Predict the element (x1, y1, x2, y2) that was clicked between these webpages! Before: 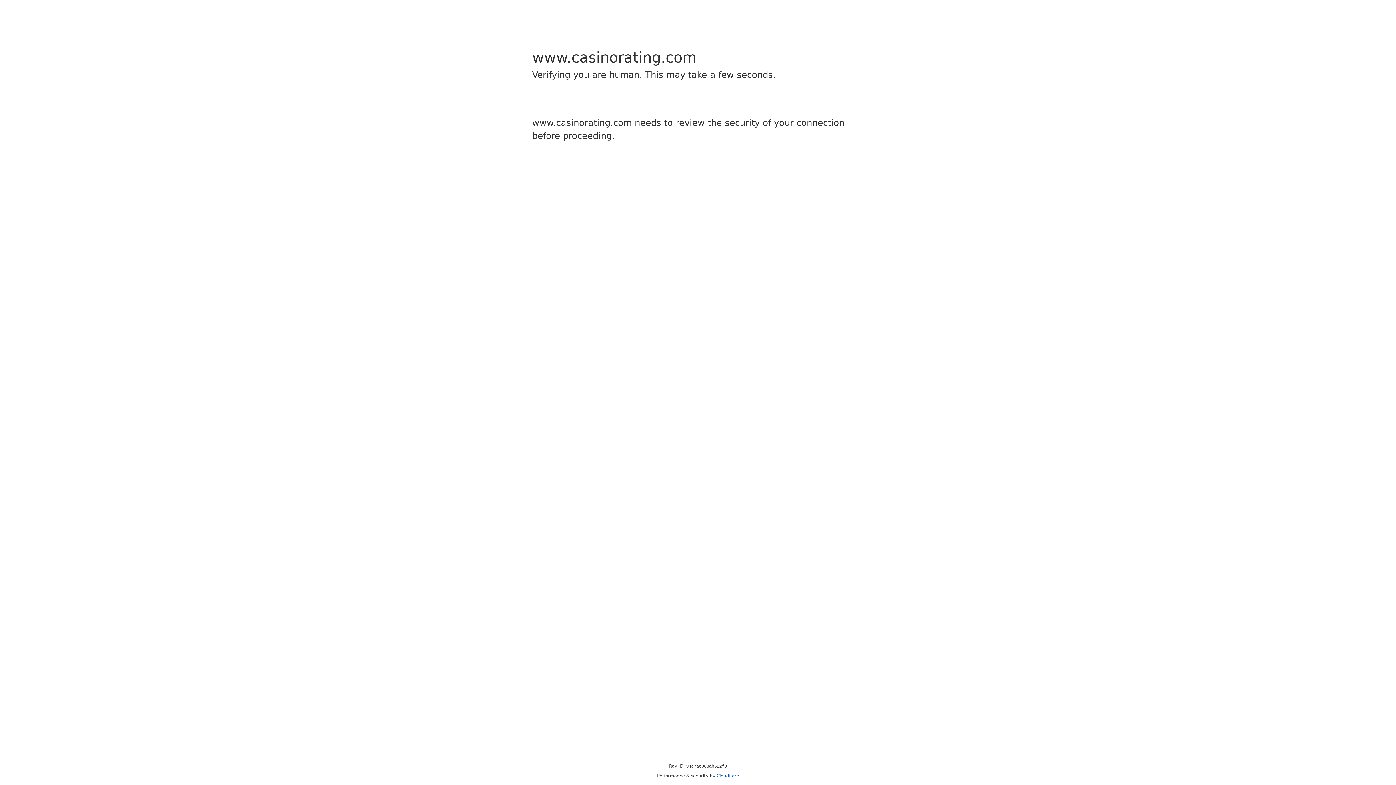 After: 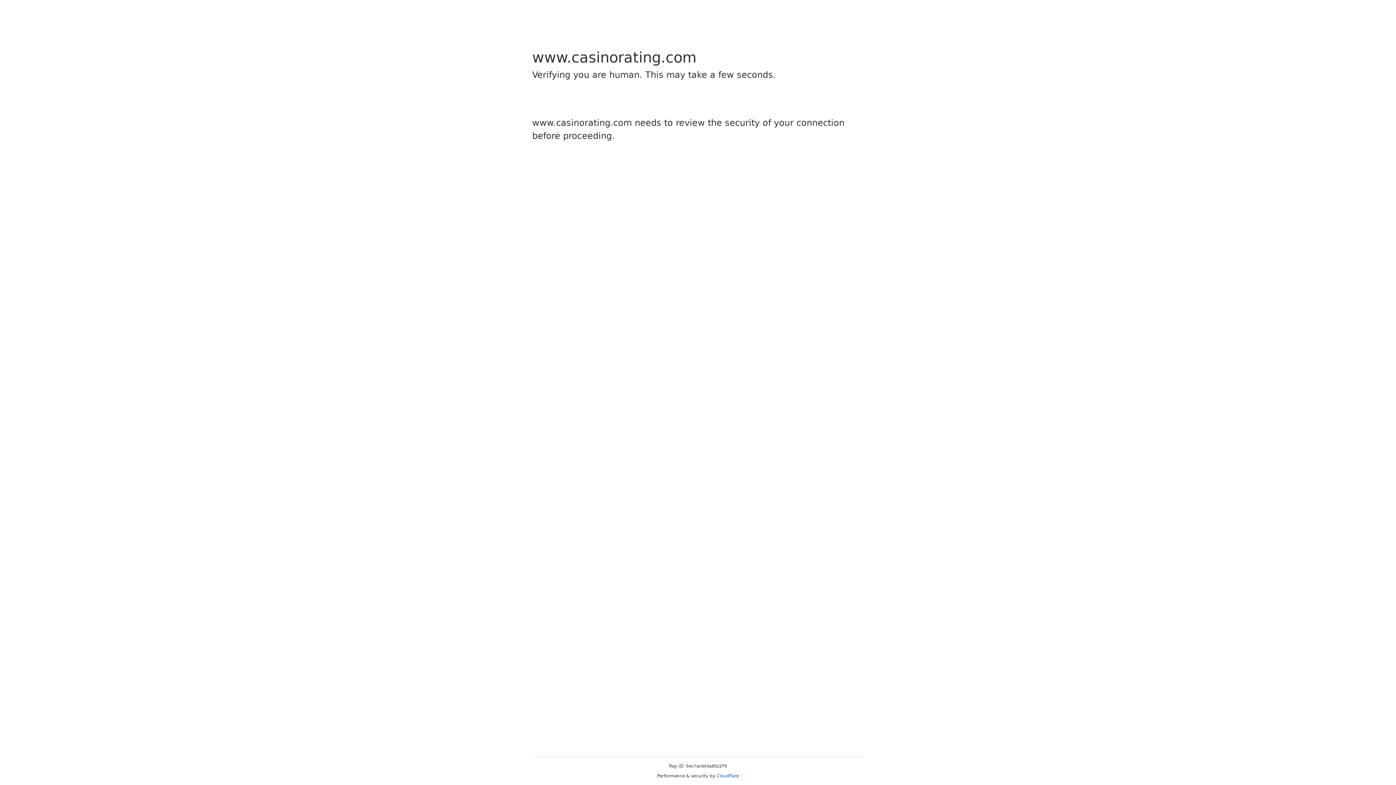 Action: bbox: (716, 773, 739, 778) label: Cloudflare